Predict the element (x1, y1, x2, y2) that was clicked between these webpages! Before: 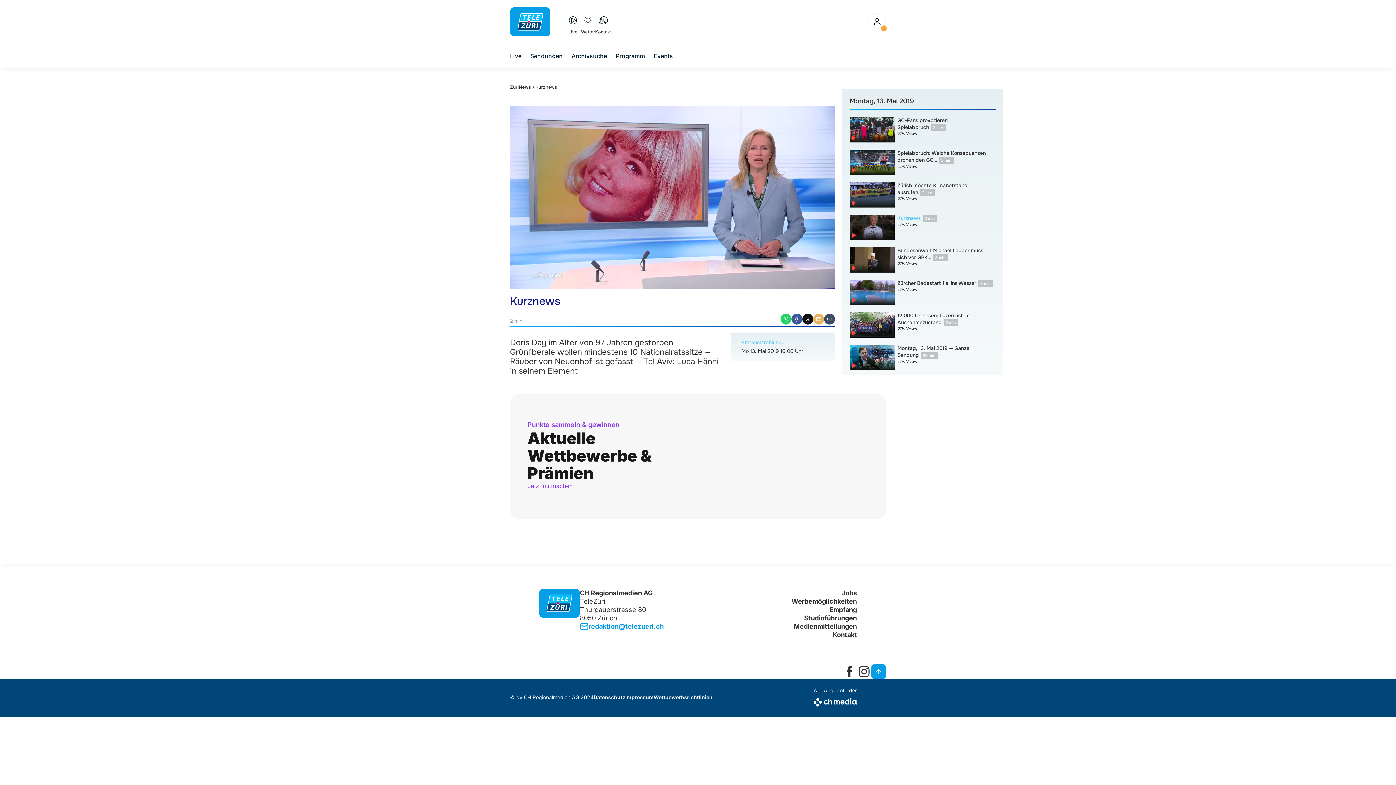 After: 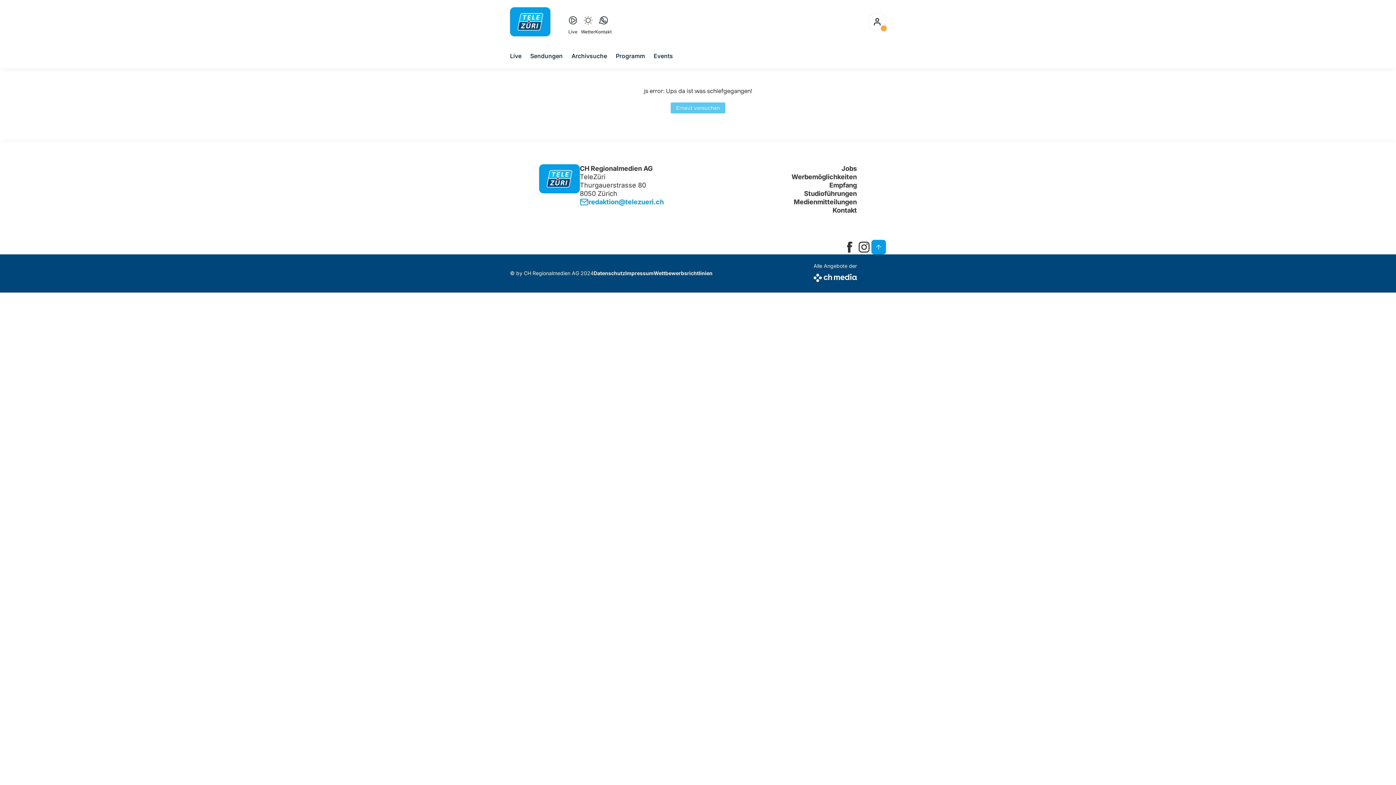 Action: bbox: (791, 605, 857, 614) label: Empfang